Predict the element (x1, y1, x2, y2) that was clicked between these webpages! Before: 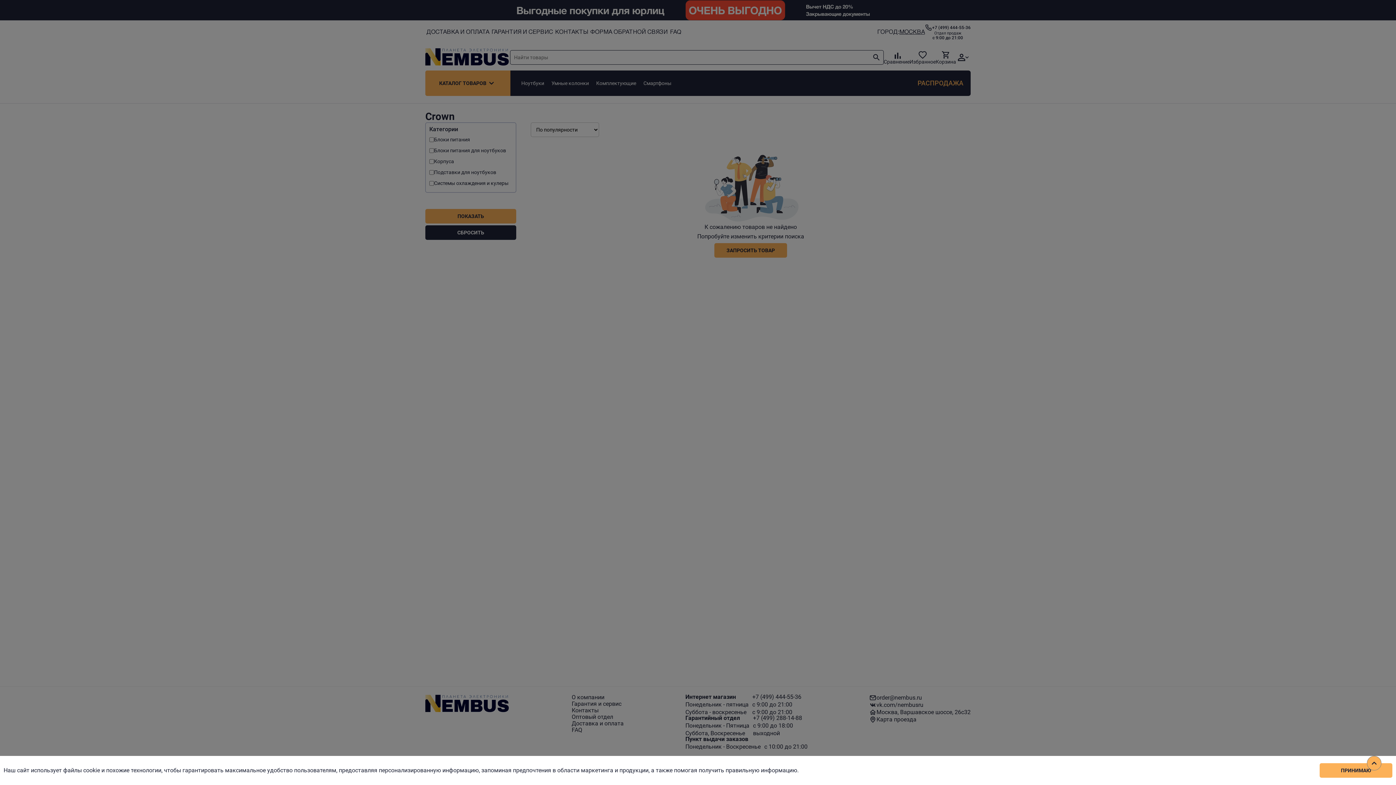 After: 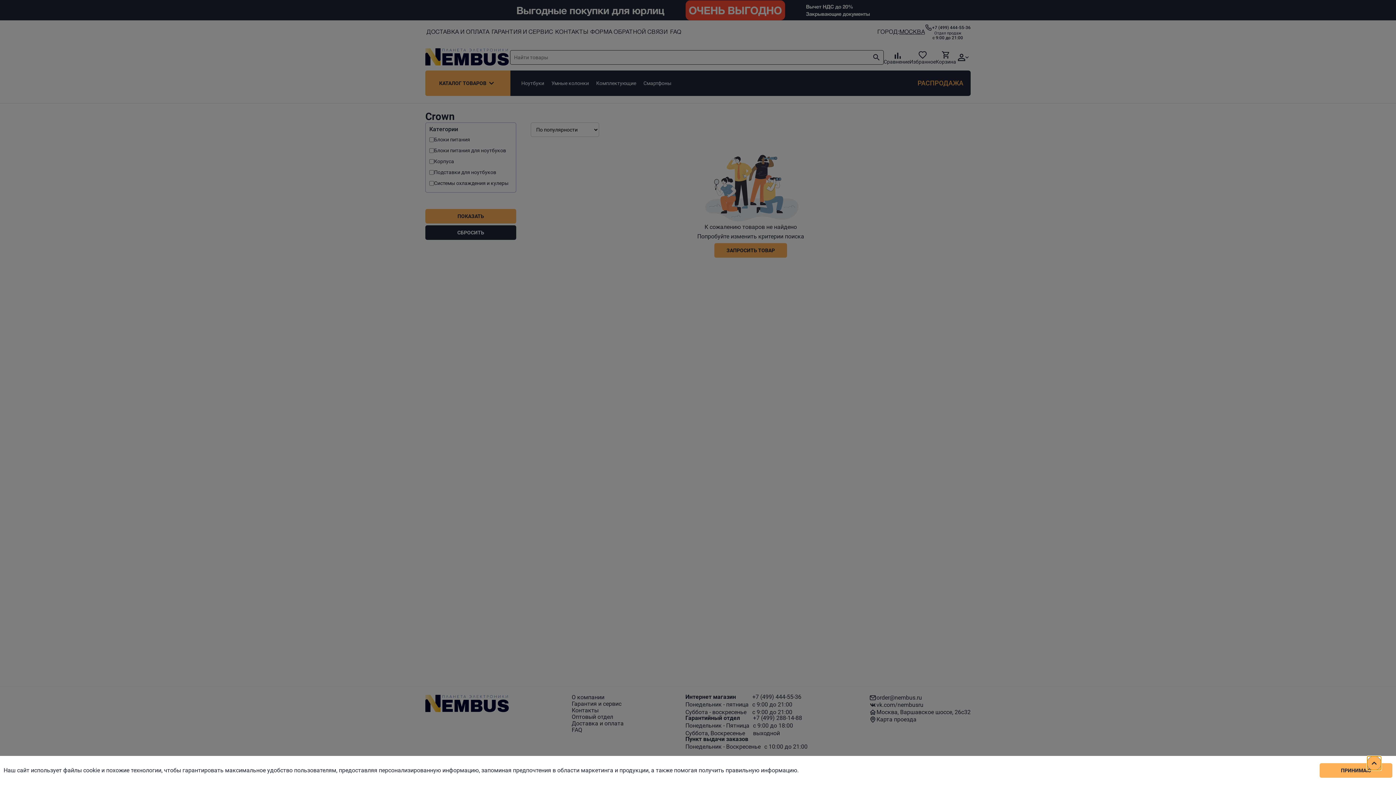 Action: bbox: (1367, 756, 1381, 770)